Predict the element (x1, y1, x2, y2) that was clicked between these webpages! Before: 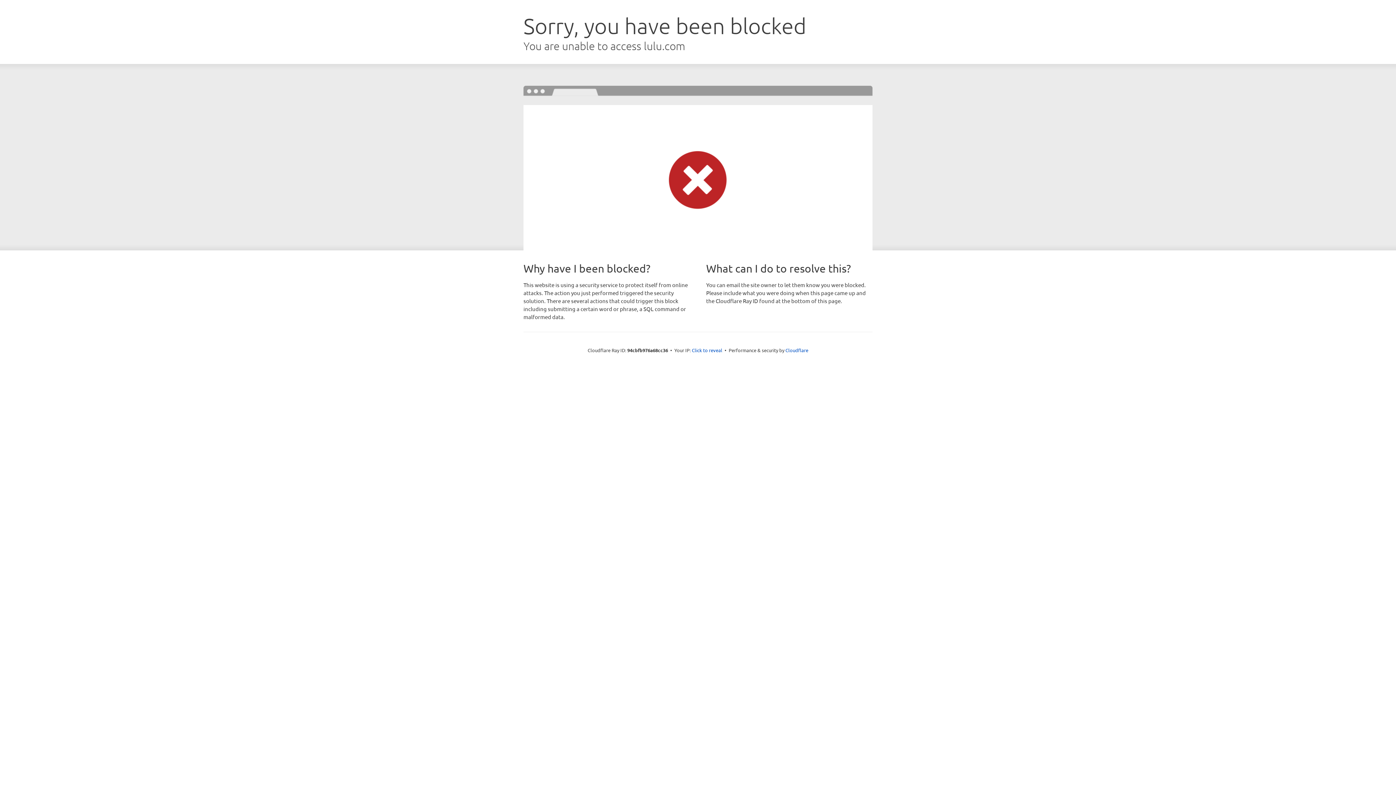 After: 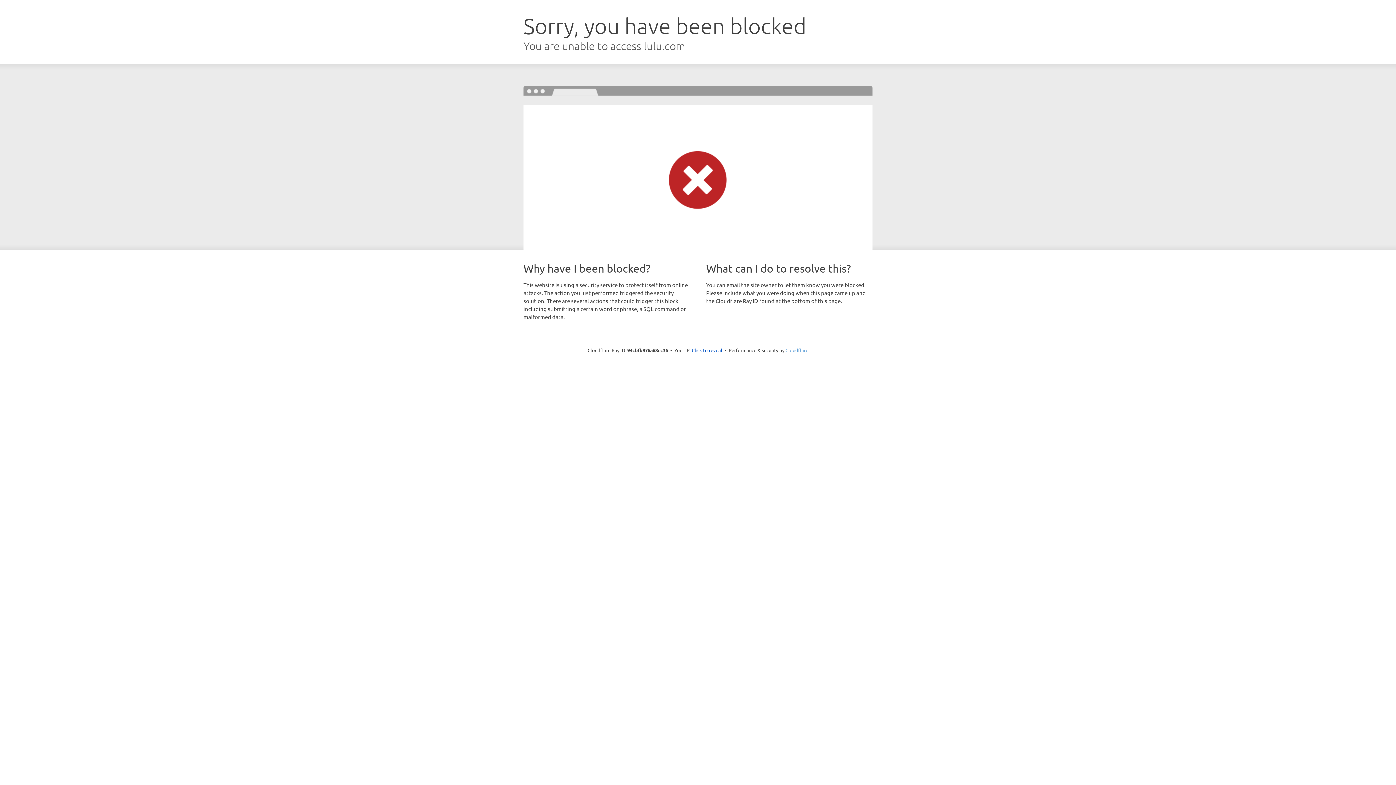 Action: bbox: (785, 347, 808, 353) label: Cloudflare